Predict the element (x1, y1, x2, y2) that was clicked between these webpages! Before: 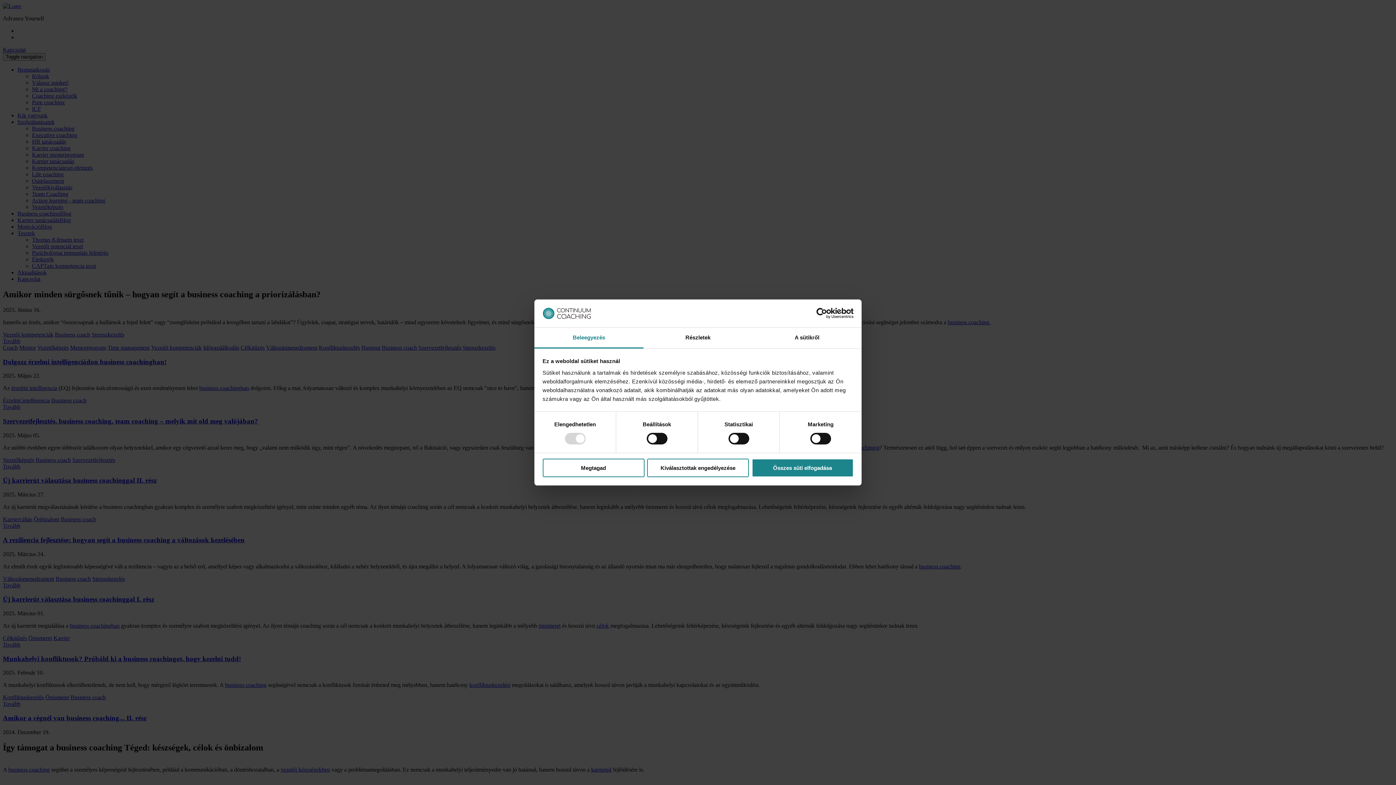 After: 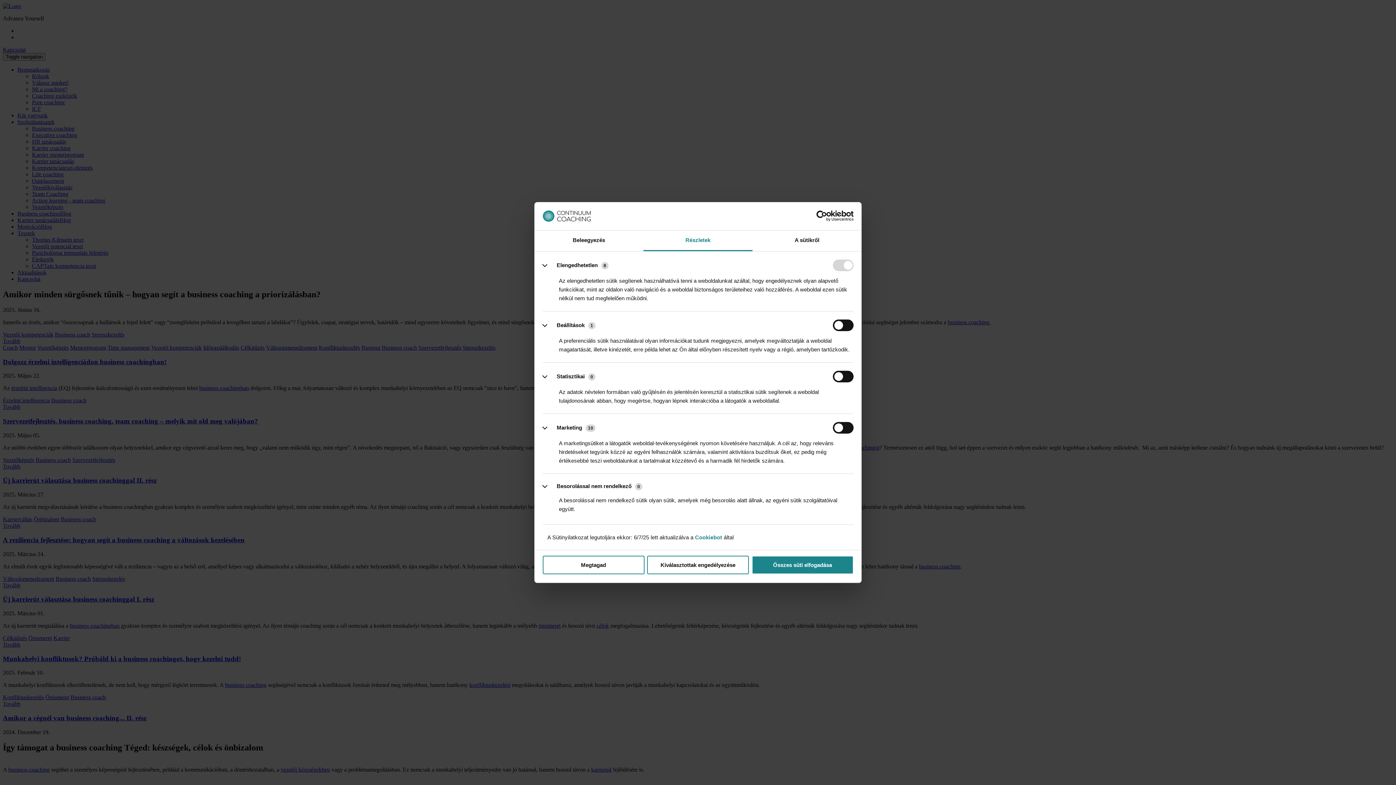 Action: label: Részletek bbox: (643, 327, 752, 348)